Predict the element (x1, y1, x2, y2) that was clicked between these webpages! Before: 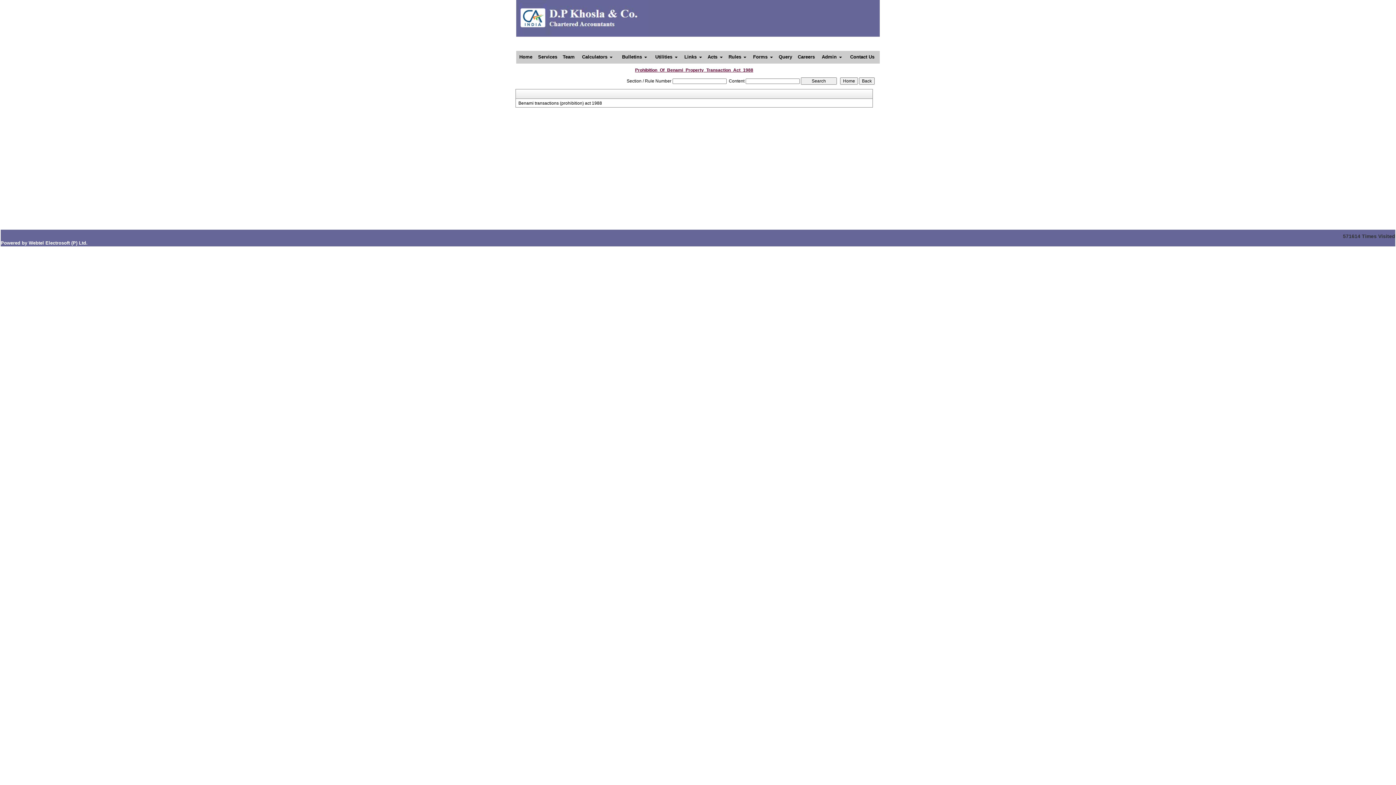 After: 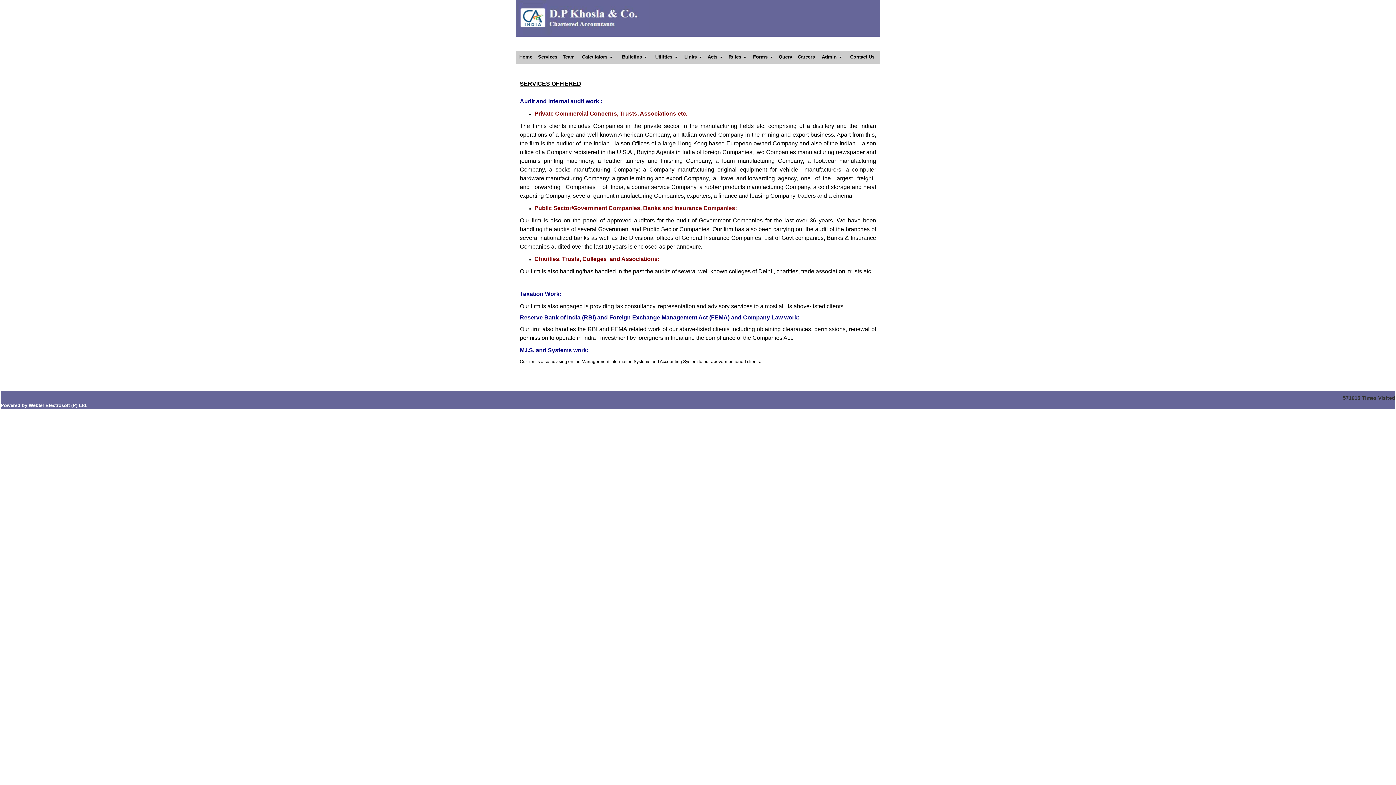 Action: label: Services bbox: (534, 52, 560, 61)